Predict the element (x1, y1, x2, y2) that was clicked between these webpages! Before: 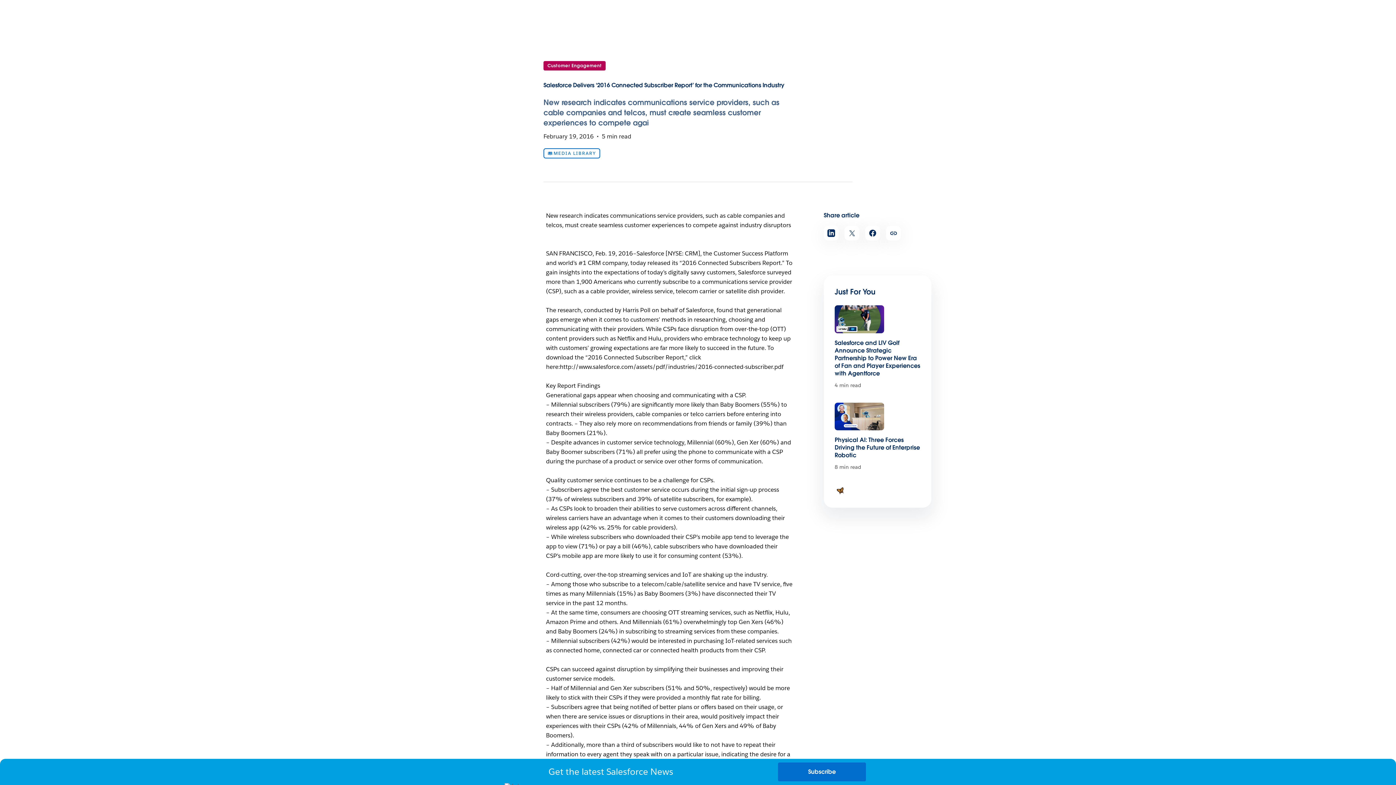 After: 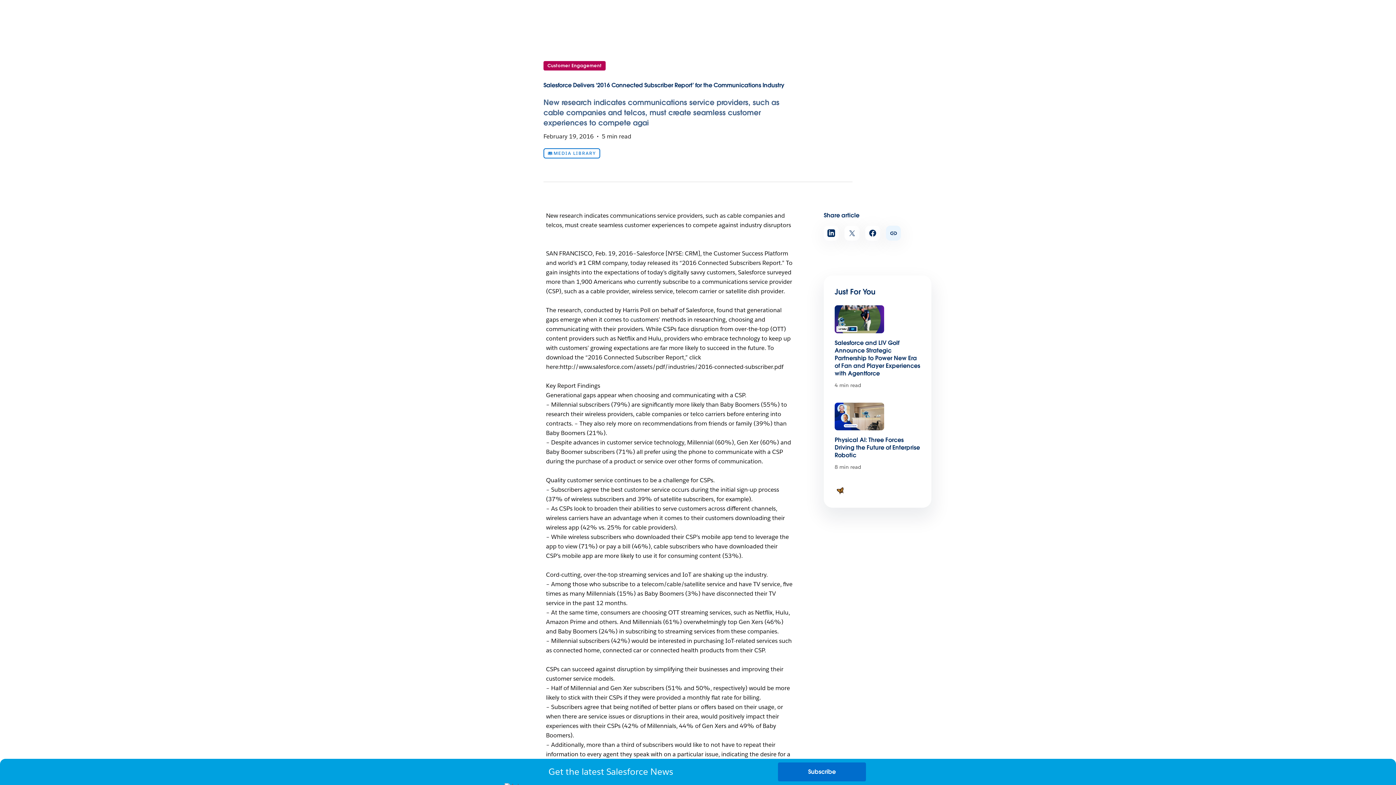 Action: bbox: (886, 225, 901, 240) label: Copy link to clipboard